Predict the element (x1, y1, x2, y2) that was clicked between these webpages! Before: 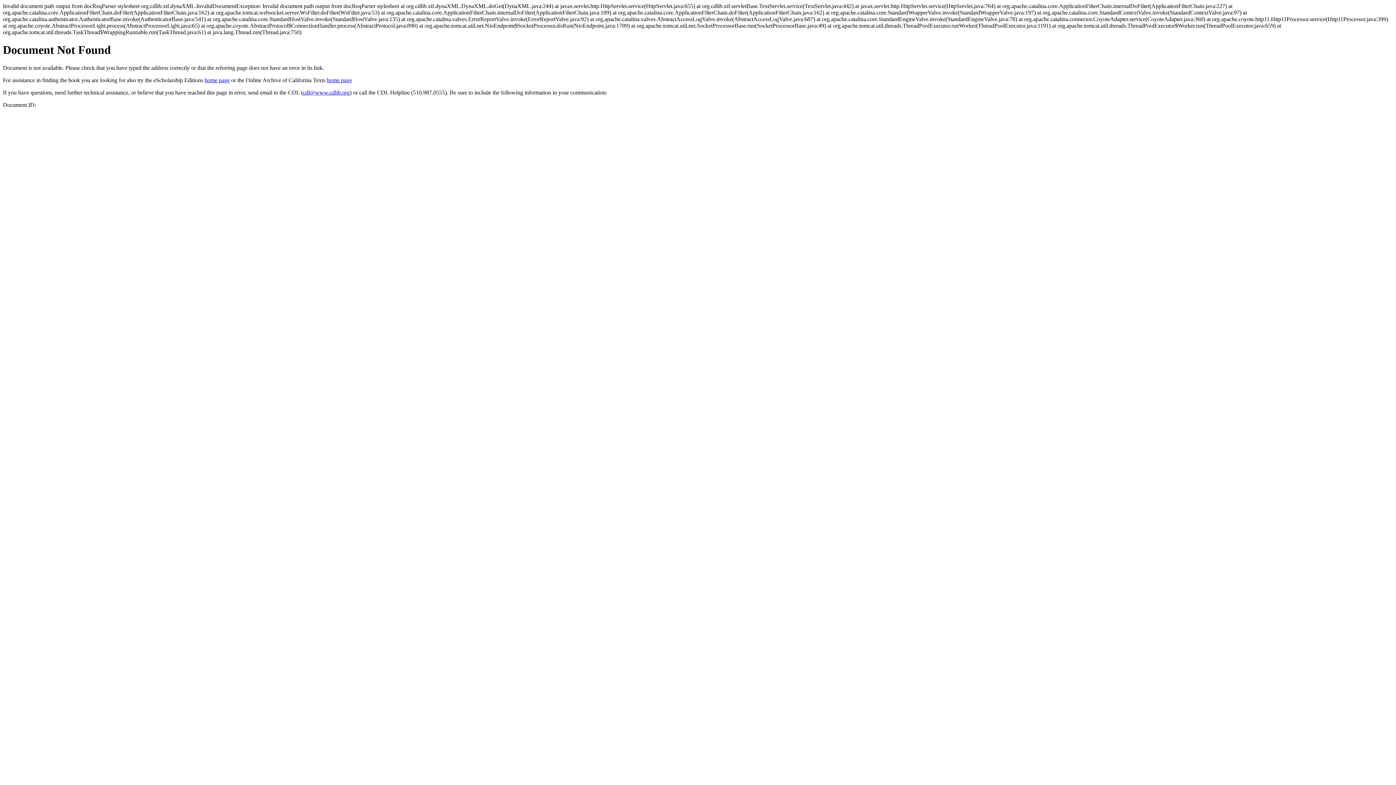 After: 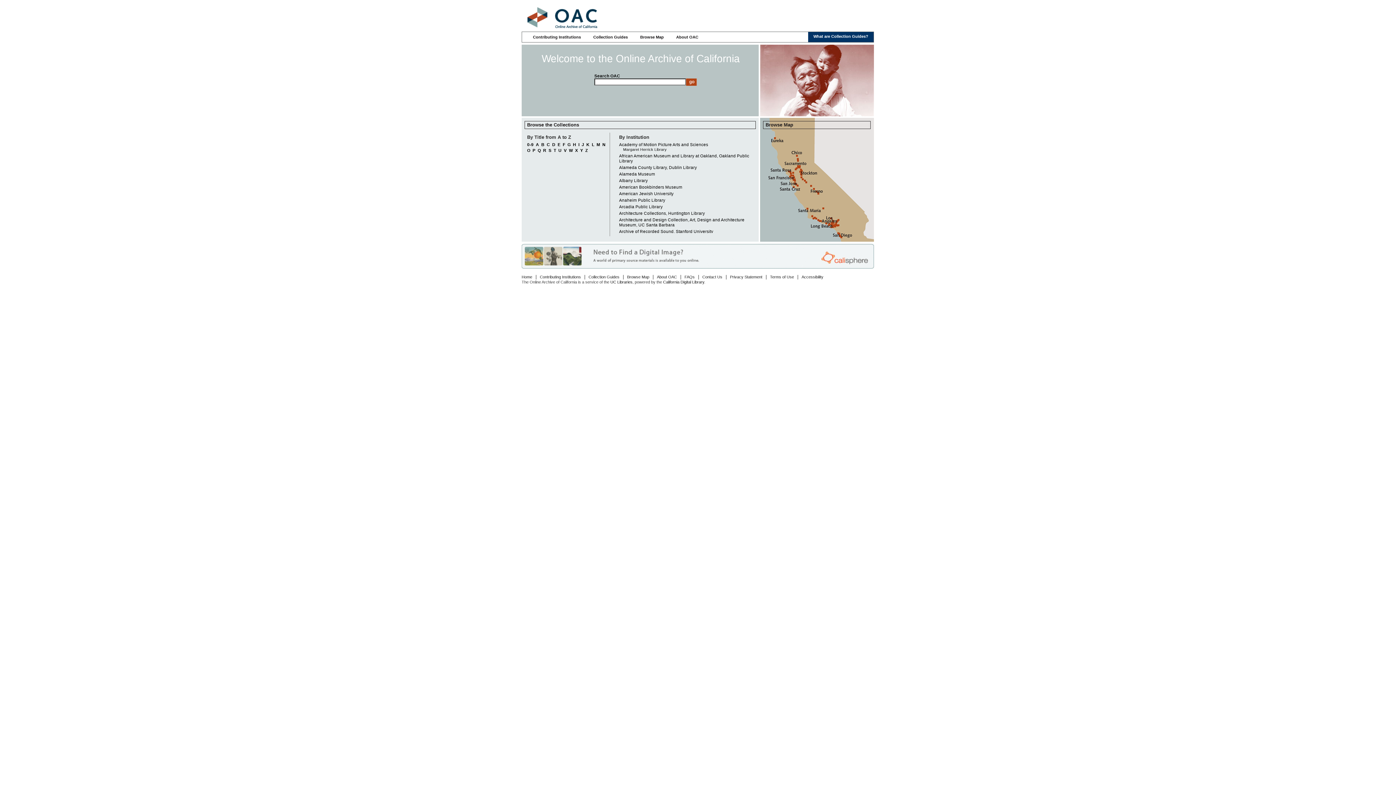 Action: label: home page bbox: (326, 77, 352, 83)